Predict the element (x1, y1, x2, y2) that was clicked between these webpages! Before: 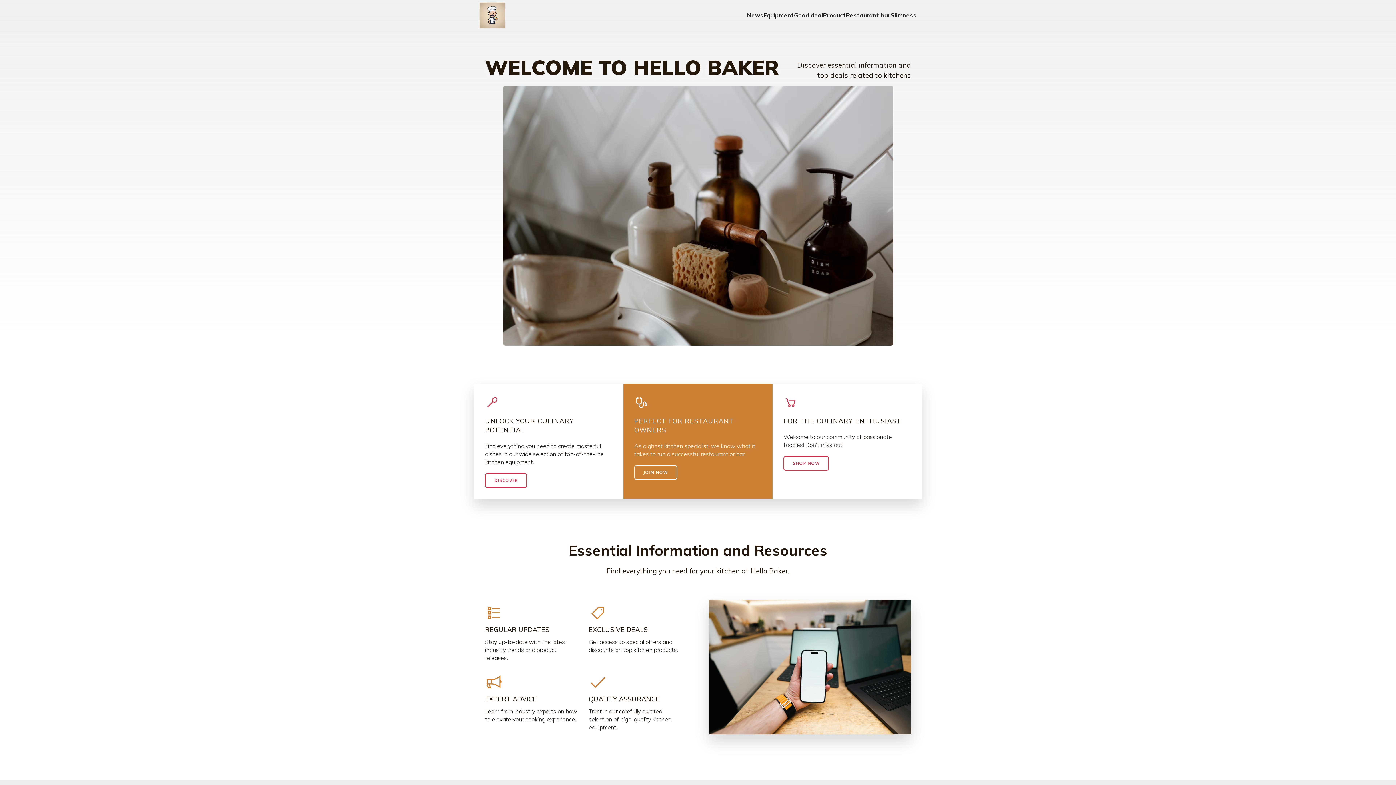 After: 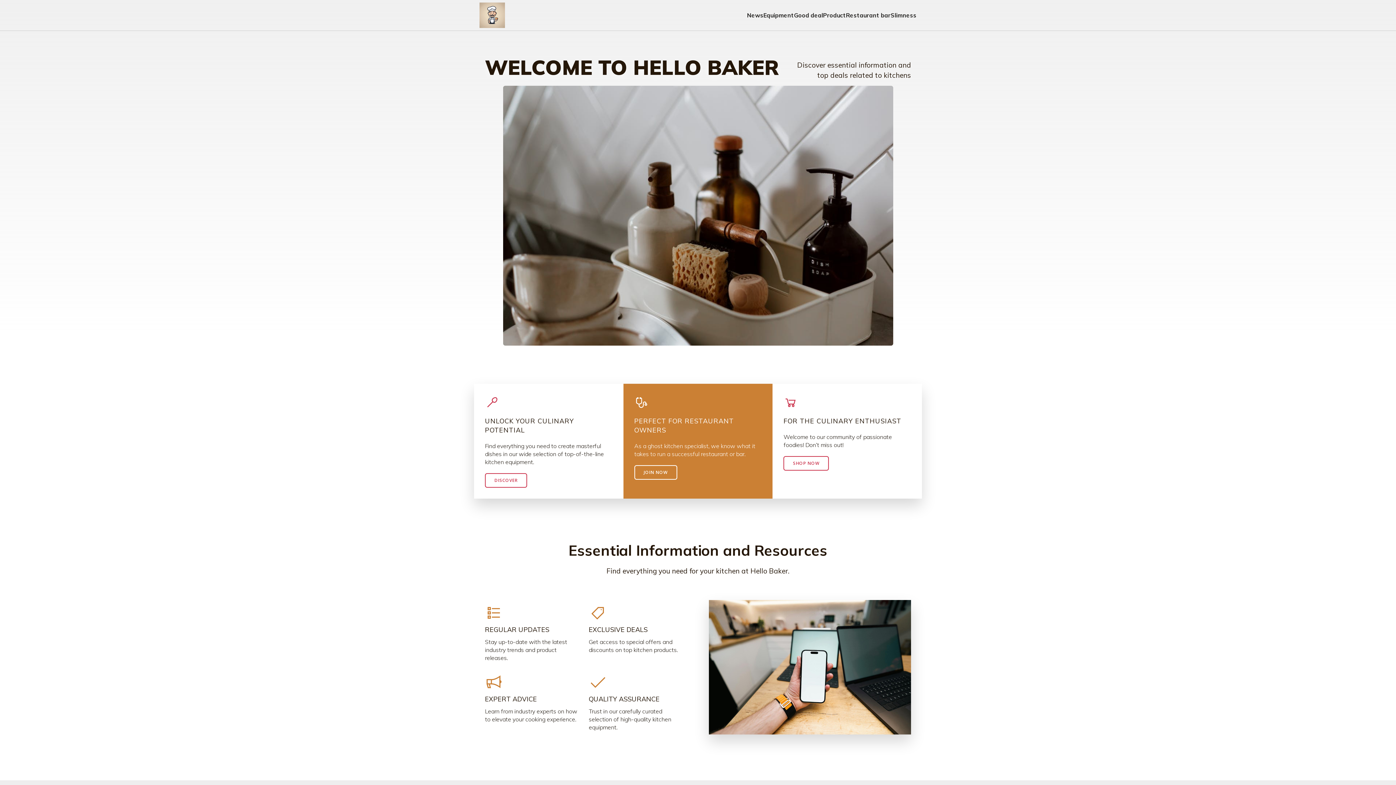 Action: bbox: (479, 2, 505, 28)